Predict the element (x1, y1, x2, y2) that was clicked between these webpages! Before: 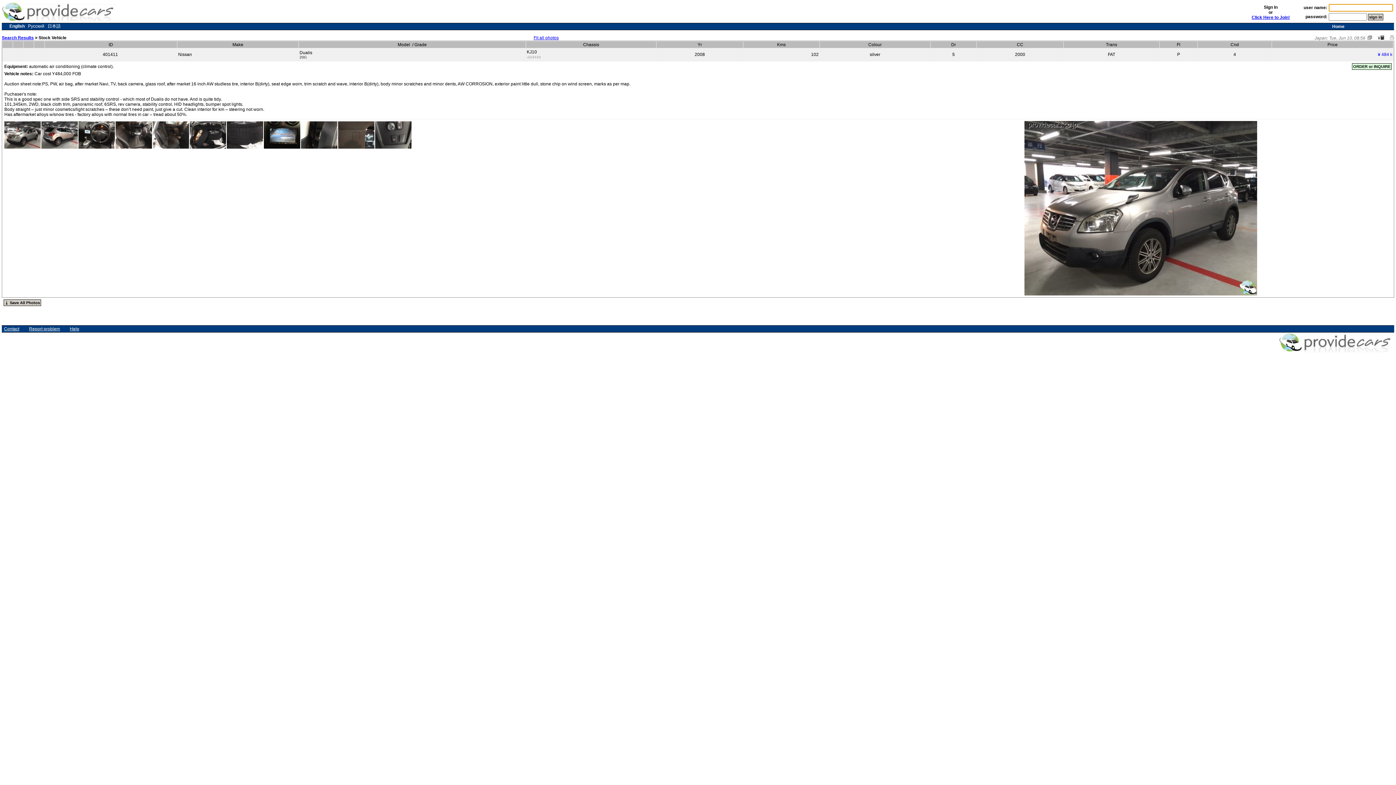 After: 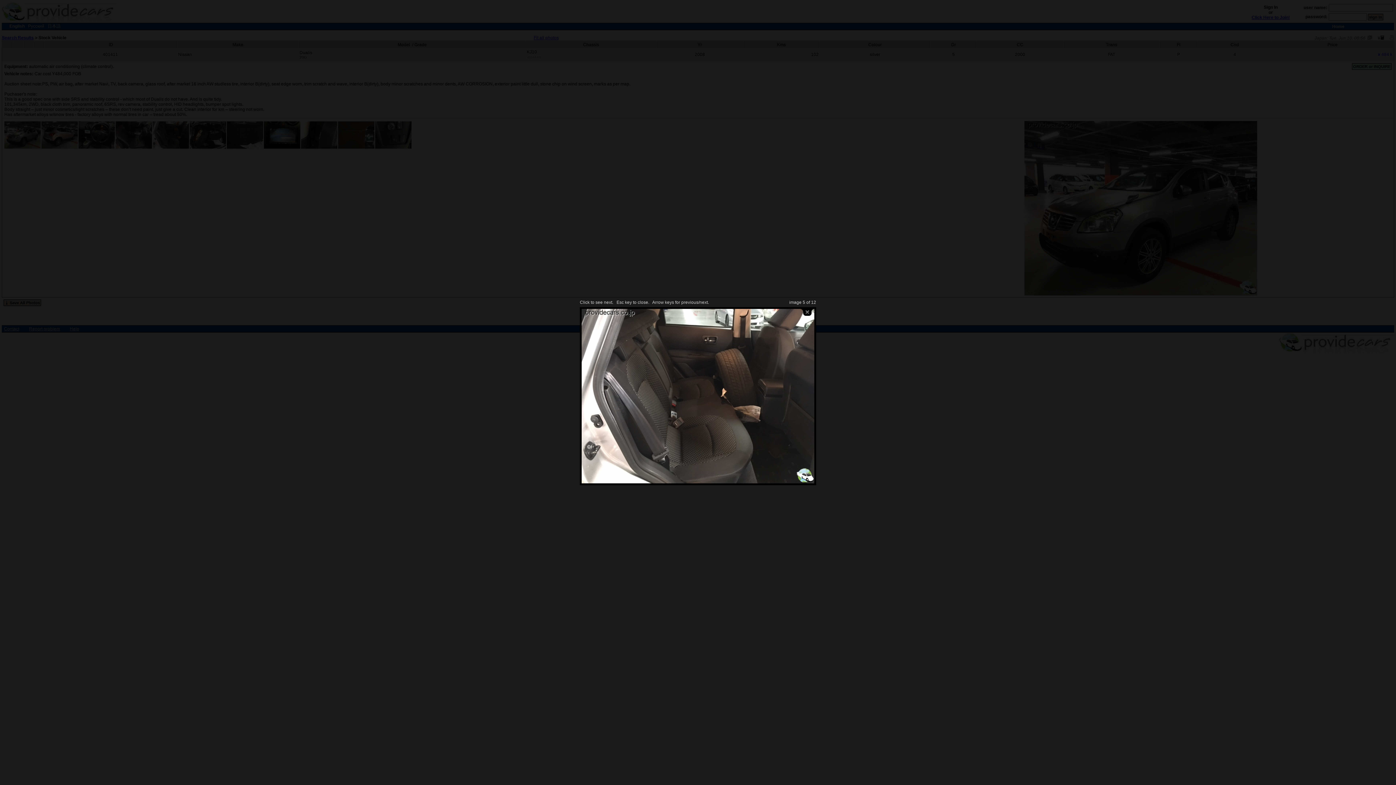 Action: bbox: (152, 121, 189, 148)